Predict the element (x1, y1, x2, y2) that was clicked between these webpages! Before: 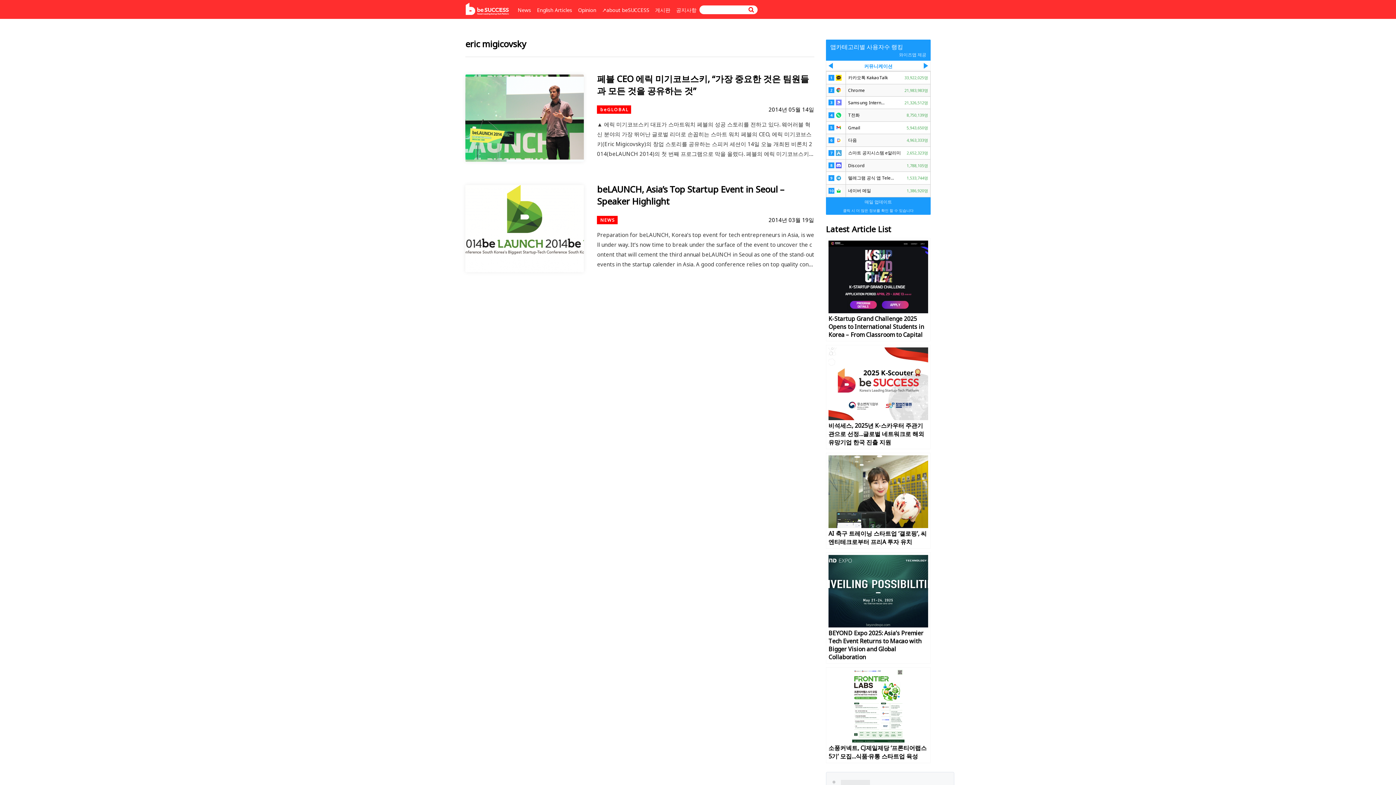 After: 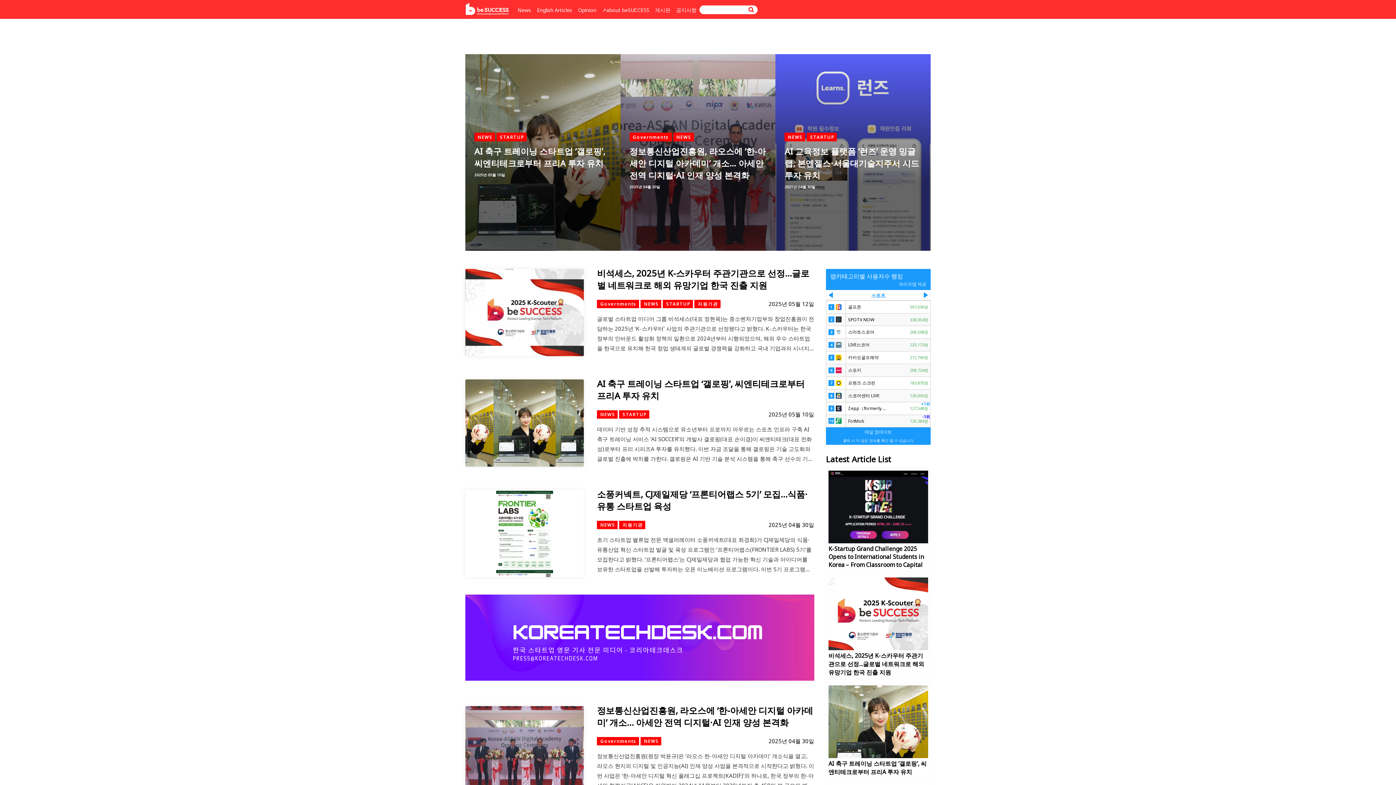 Action: bbox: (465, 9, 509, 17)